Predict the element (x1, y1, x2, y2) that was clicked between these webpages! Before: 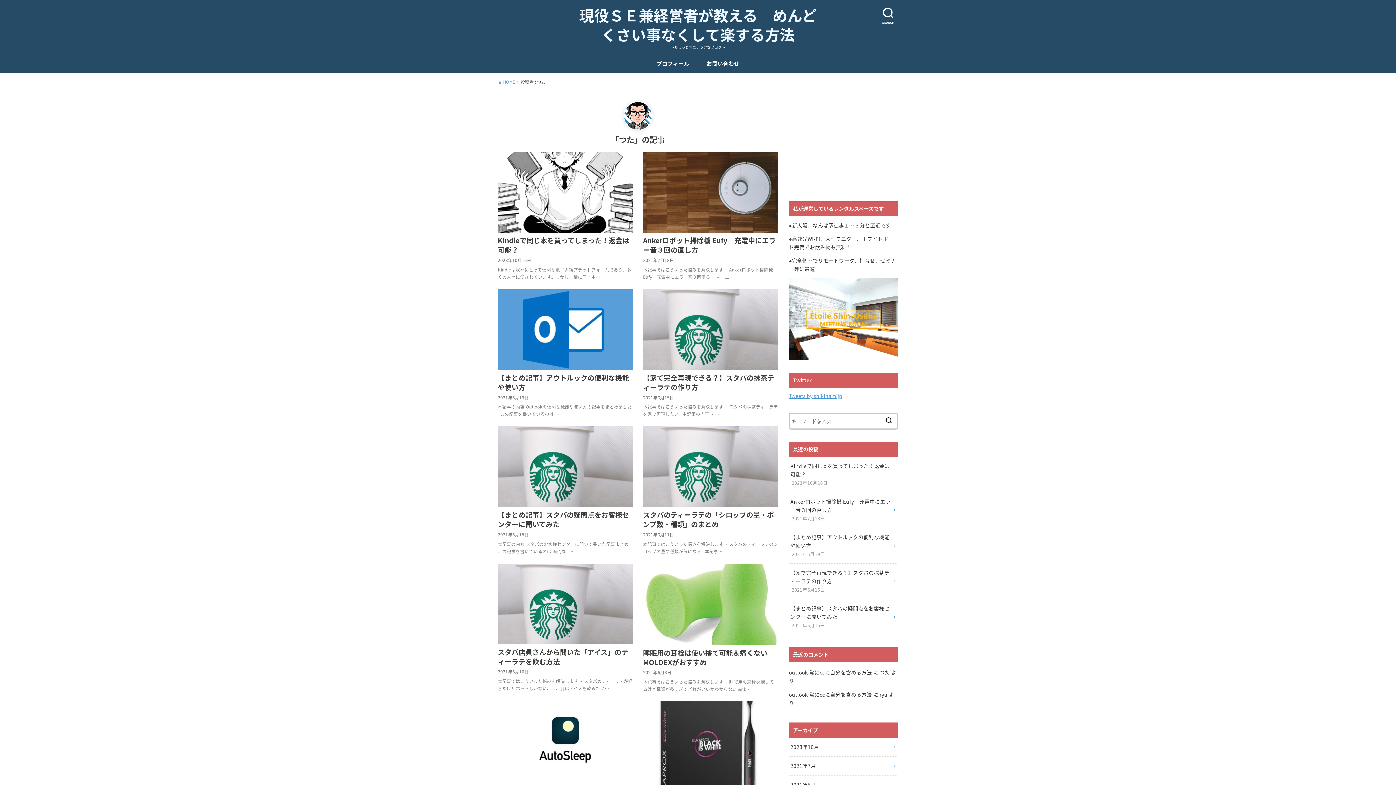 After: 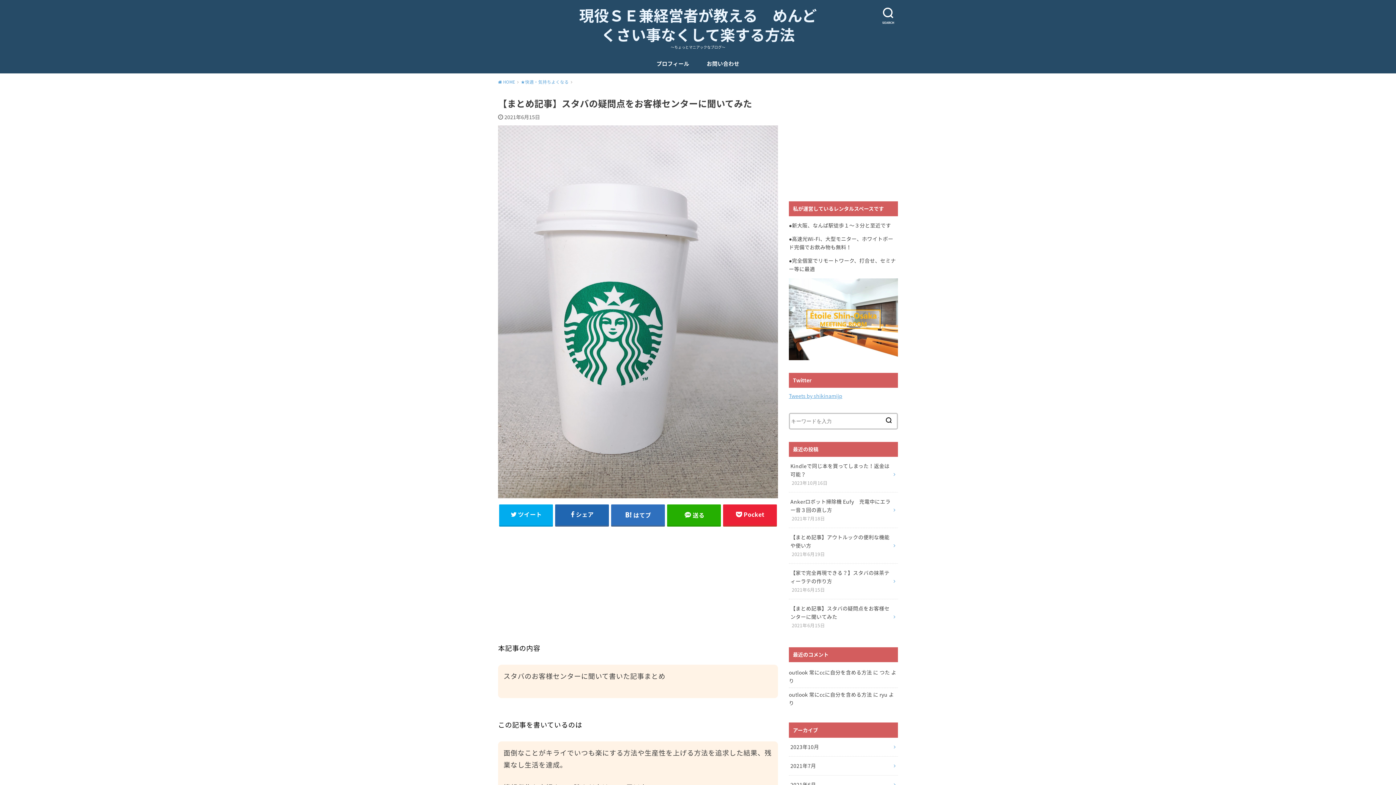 Action: label: 【まとめ記事】スタバの疑問点をお客様センターに聞いてみた

2021年6月15日 bbox: (789, 599, 898, 634)